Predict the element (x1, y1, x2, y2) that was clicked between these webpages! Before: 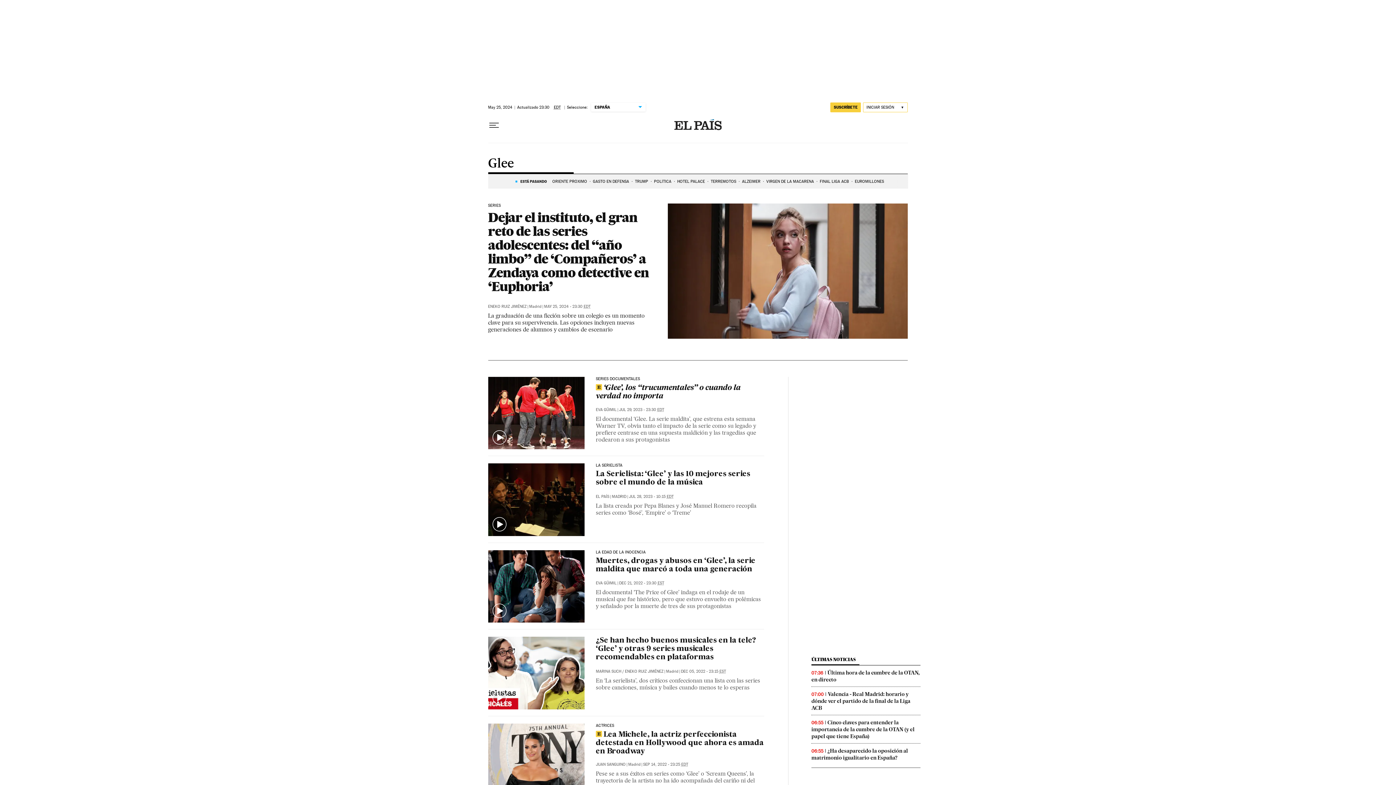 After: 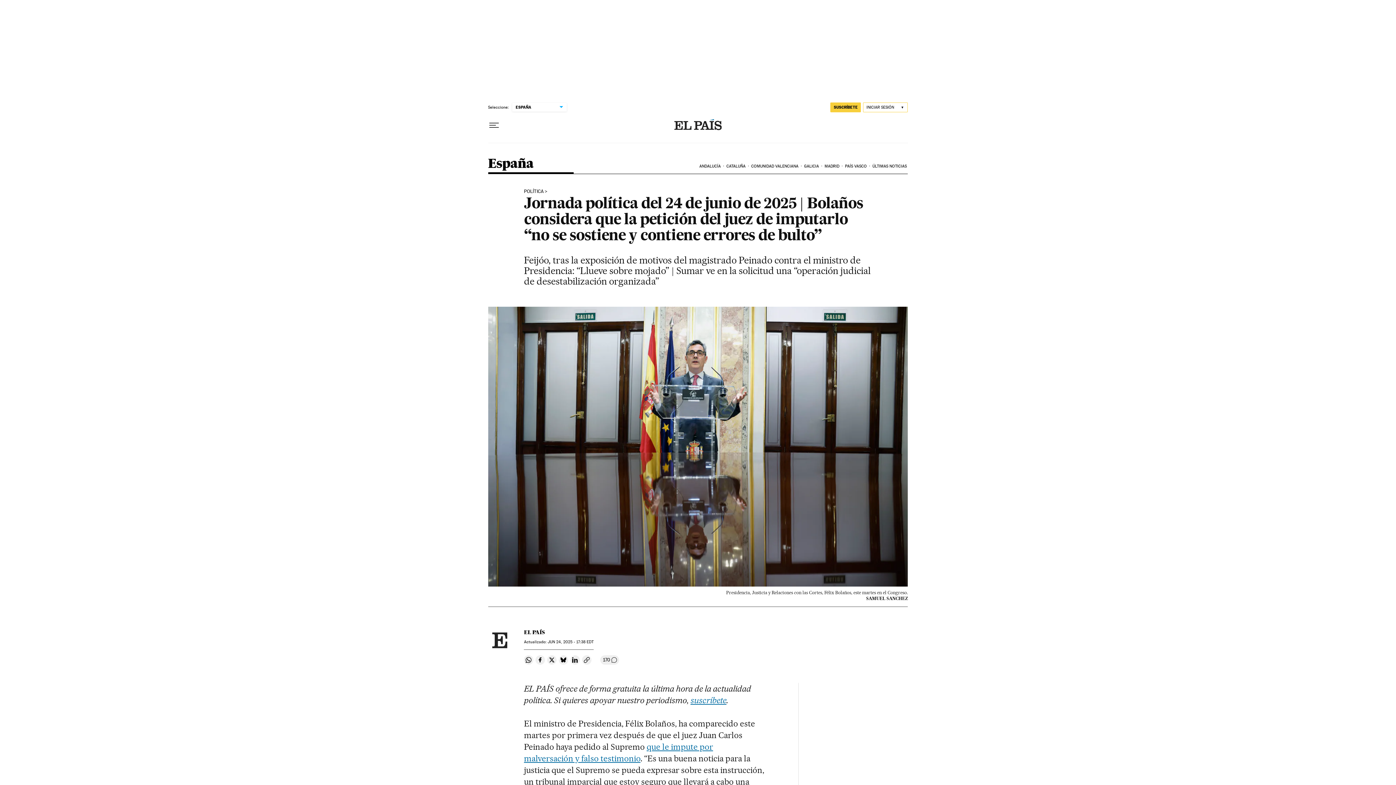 Action: label: POLÍTICA bbox: (654, 175, 671, 187)